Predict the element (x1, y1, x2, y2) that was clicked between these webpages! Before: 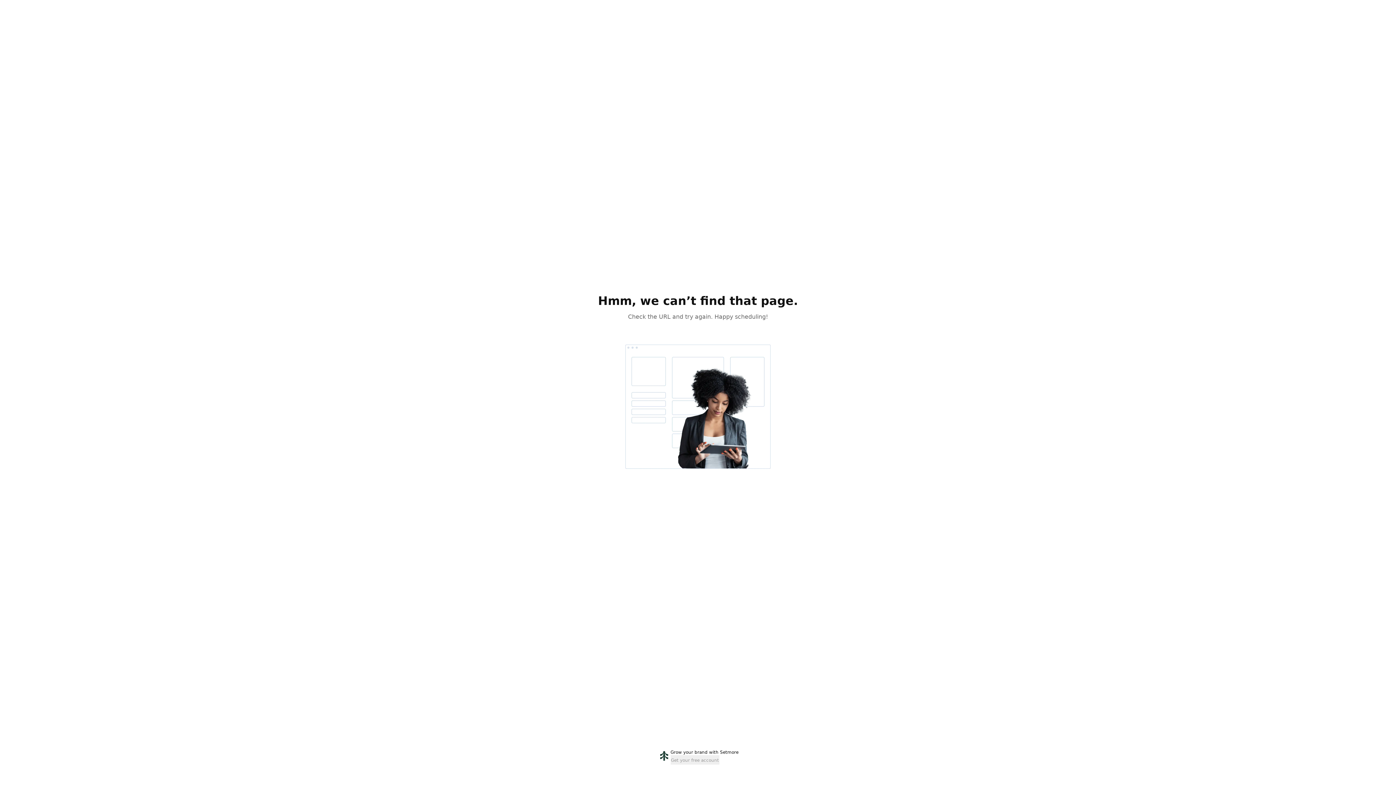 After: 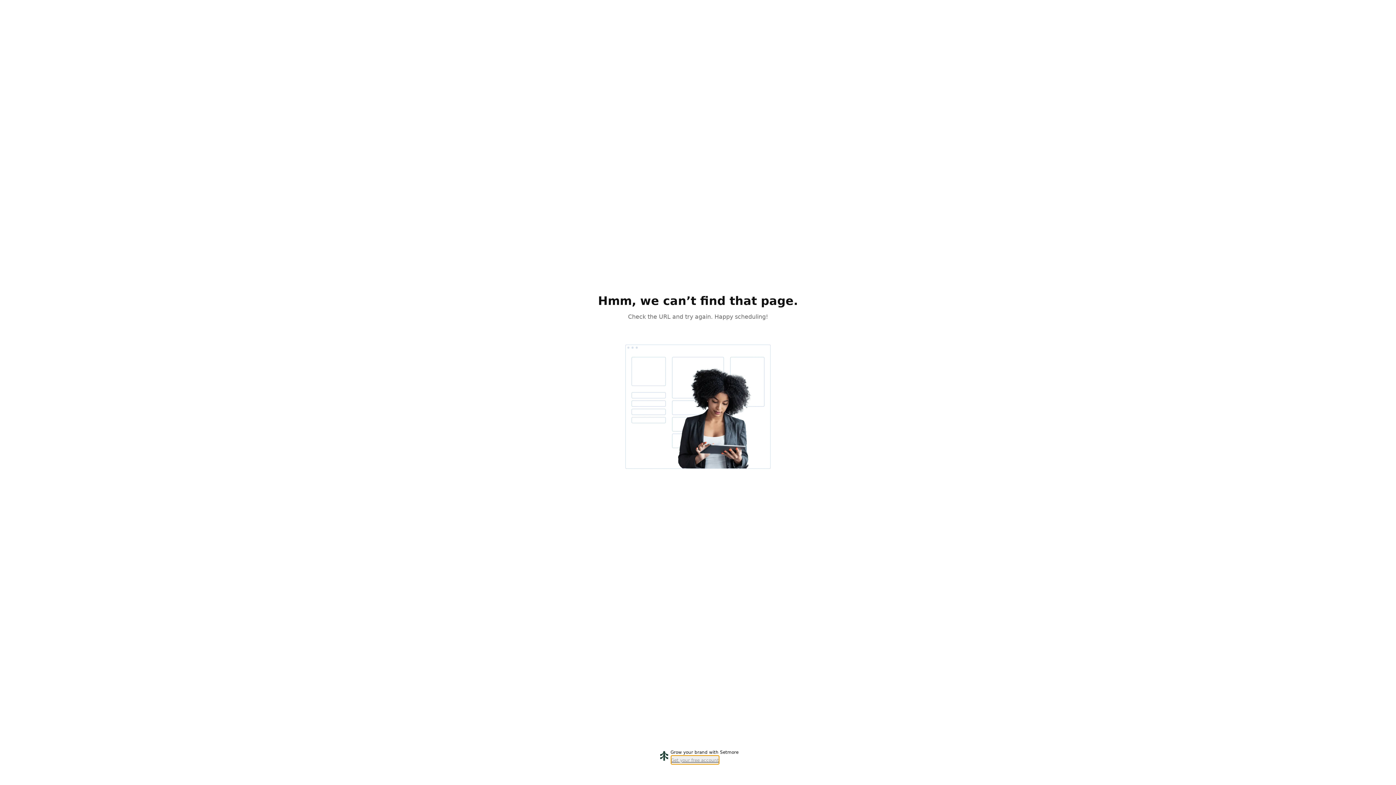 Action: bbox: (670, 755, 719, 765) label: Get your free account